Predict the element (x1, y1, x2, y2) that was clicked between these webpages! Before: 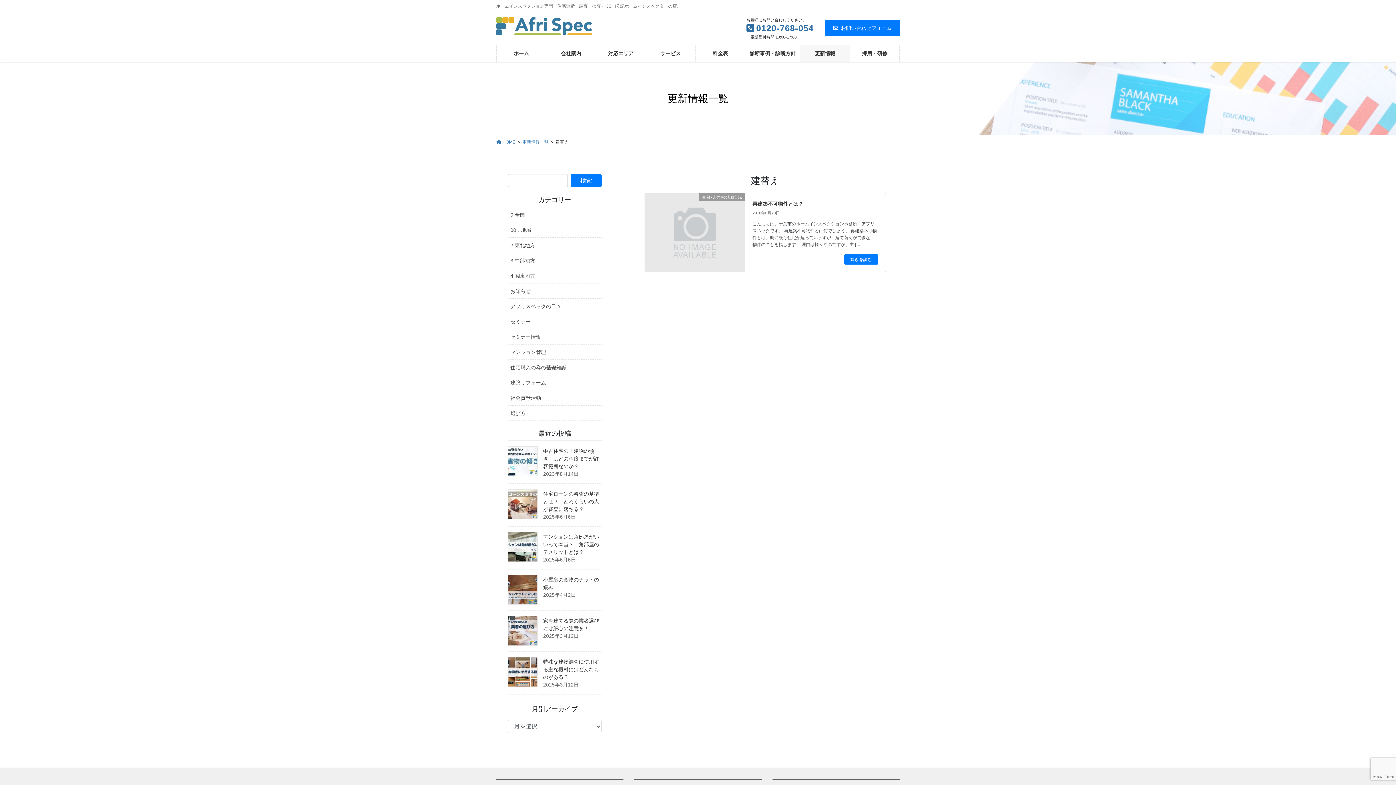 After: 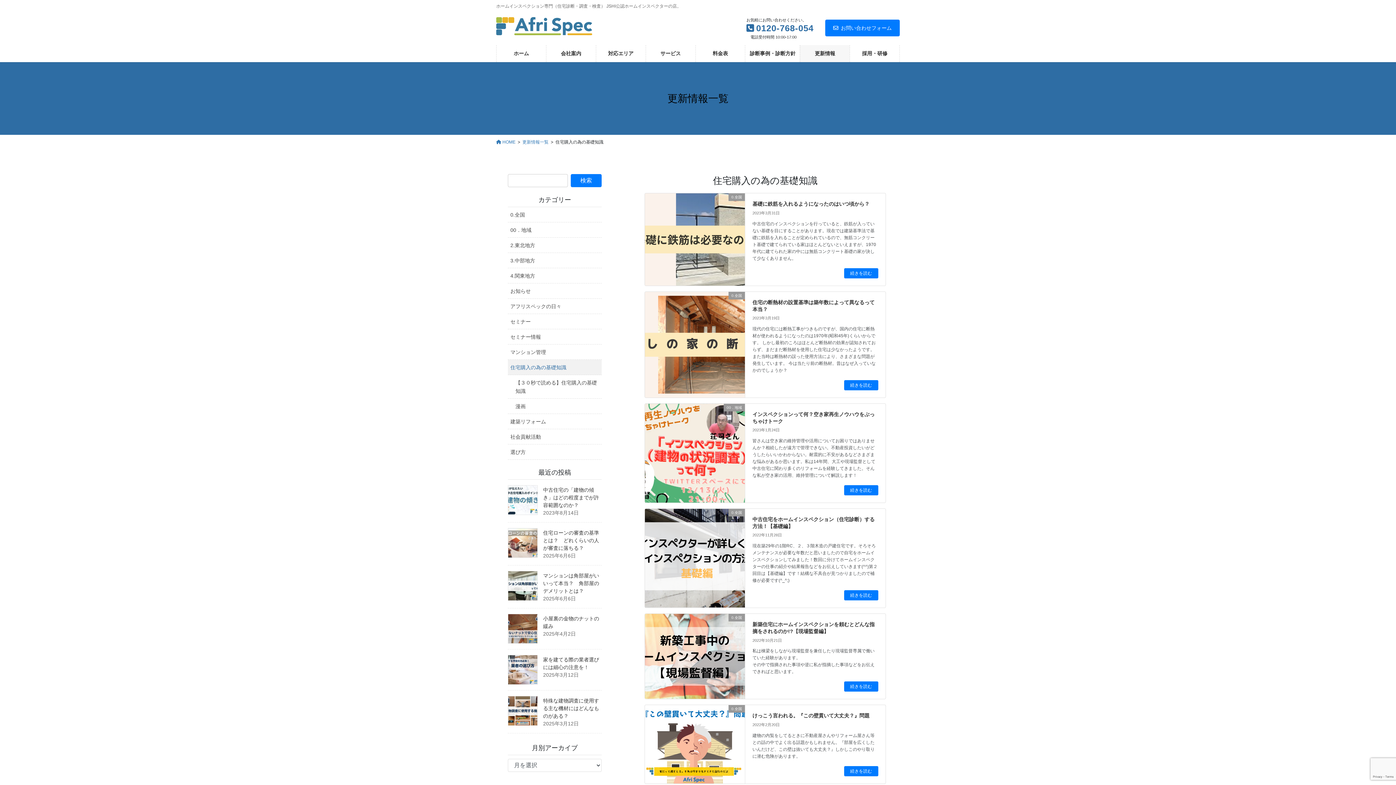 Action: bbox: (508, 360, 601, 375) label: 住宅購入の為の基礎知識